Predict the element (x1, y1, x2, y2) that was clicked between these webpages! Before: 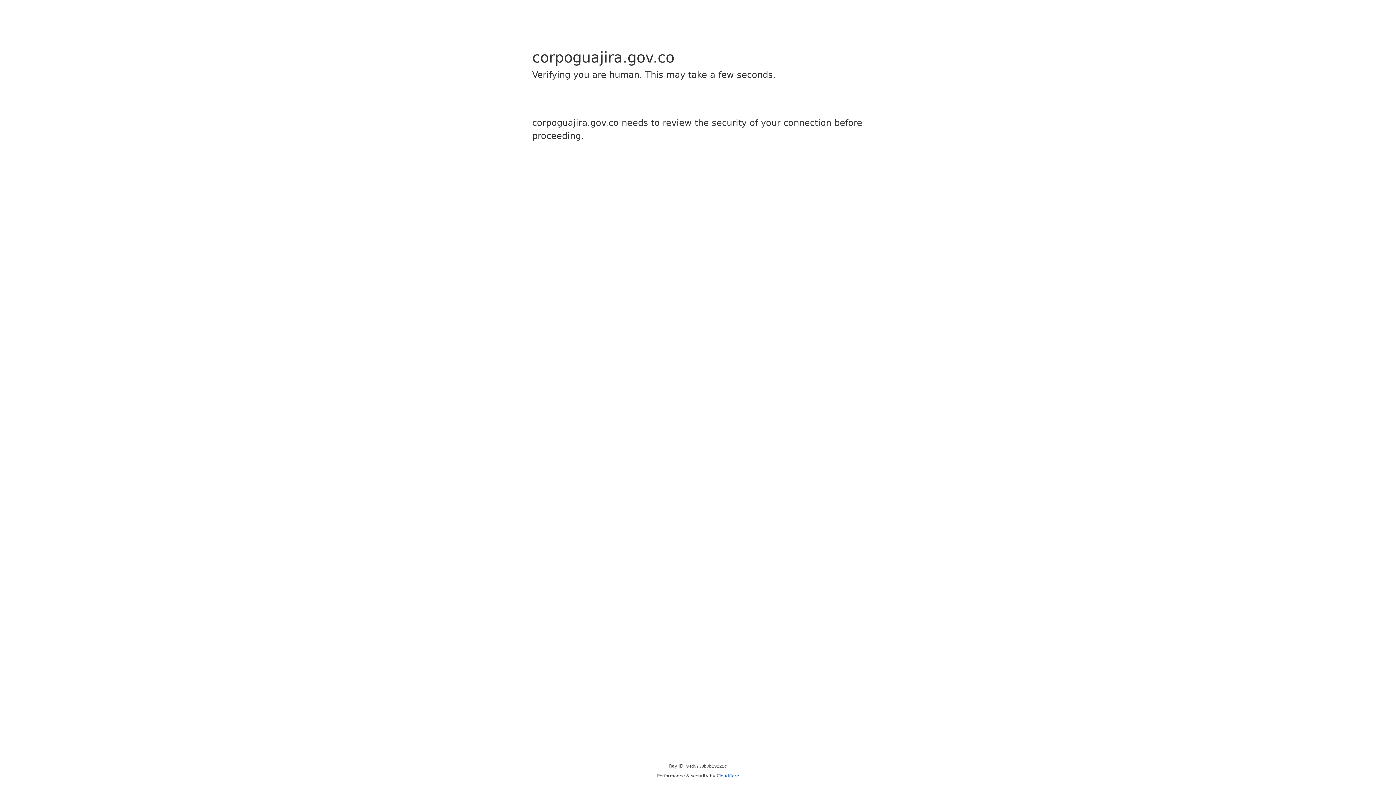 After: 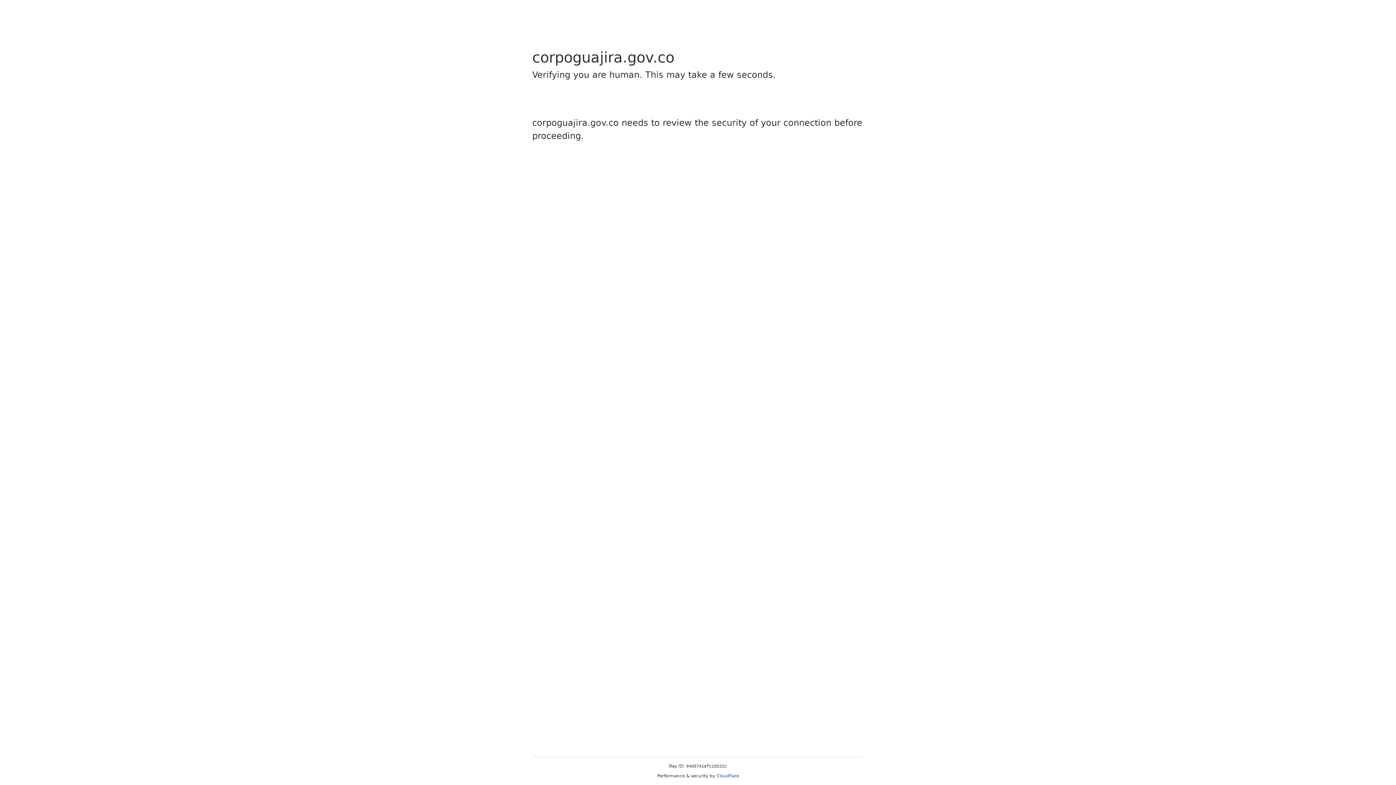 Action: bbox: (716, 773, 739, 778) label: Cloudflare